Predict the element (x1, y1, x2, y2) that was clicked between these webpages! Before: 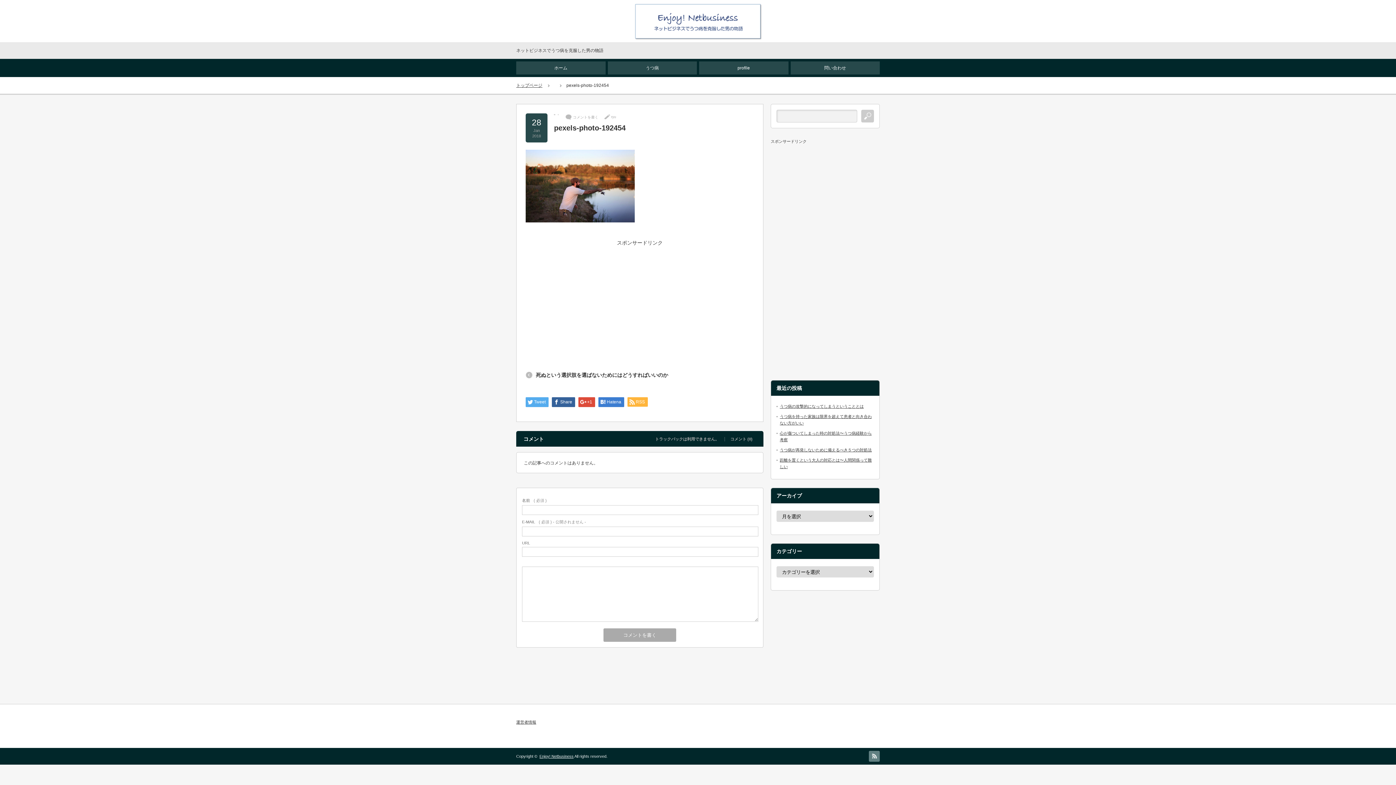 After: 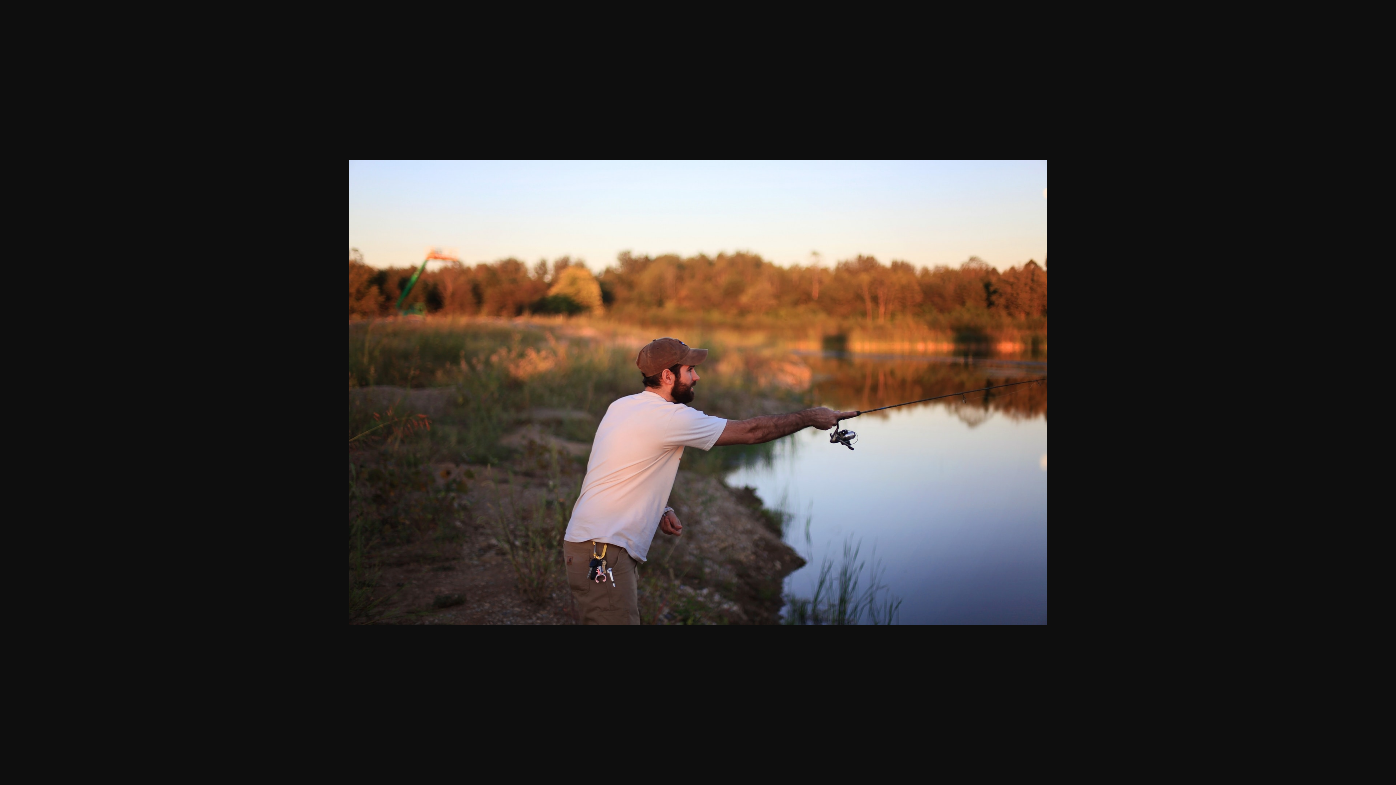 Action: bbox: (525, 217, 634, 223)